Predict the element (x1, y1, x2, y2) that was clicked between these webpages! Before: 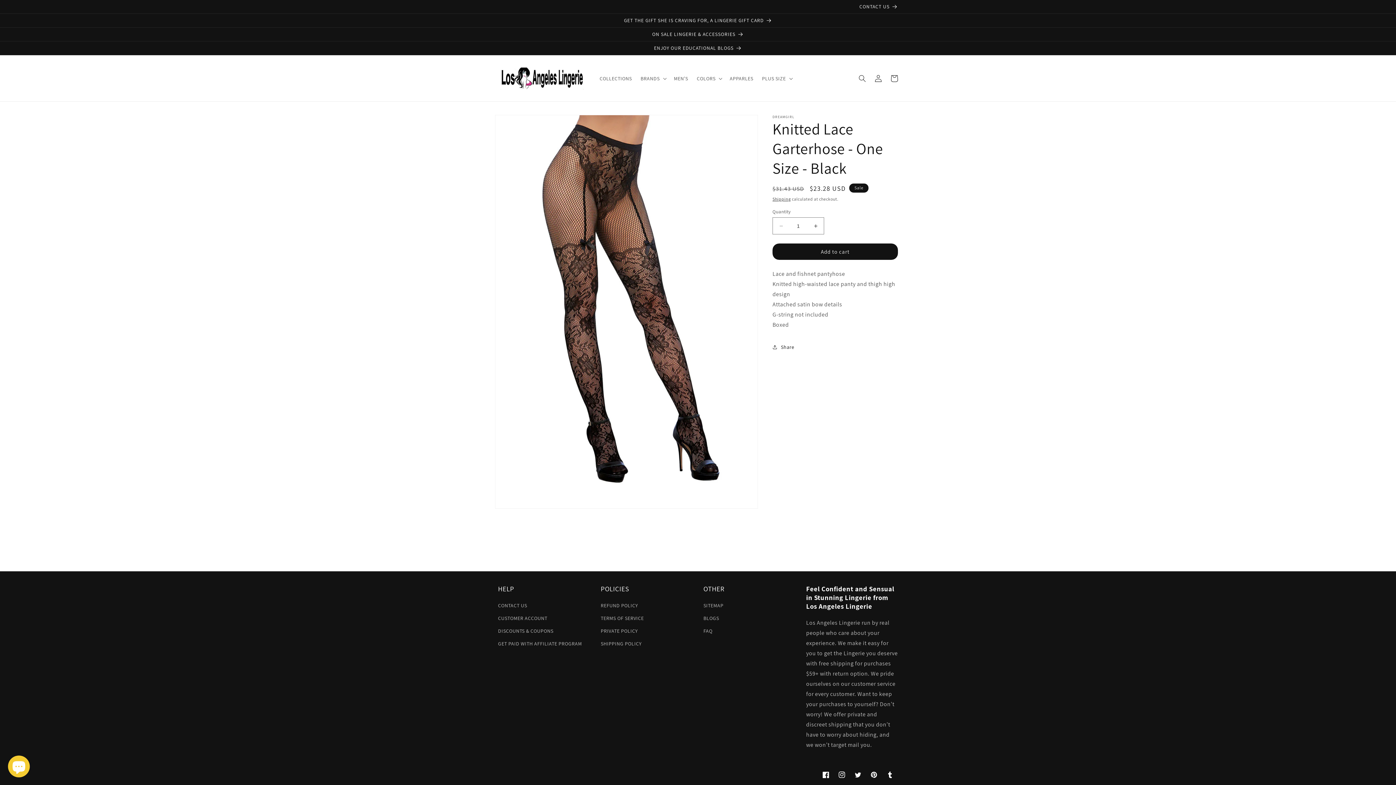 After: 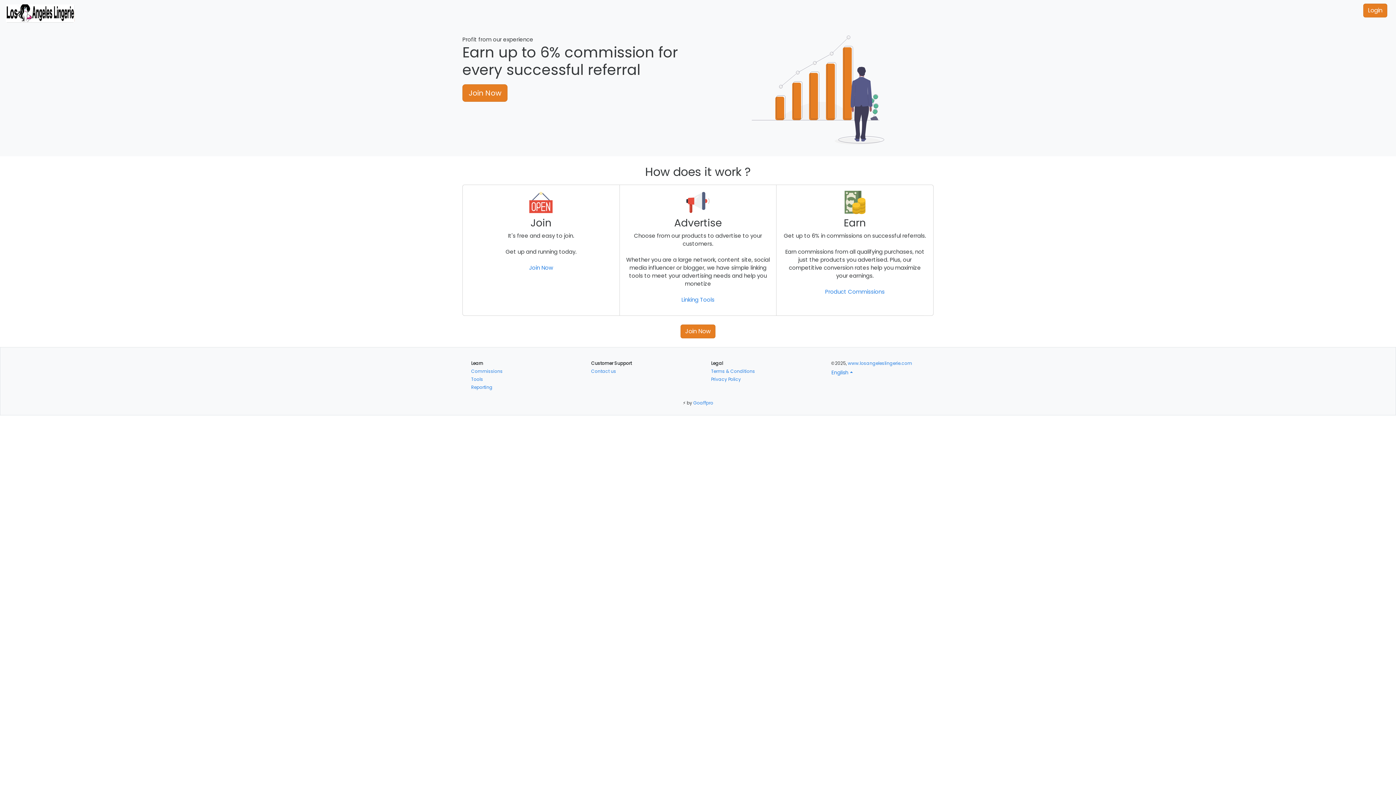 Action: label: GET PAID WITH AFFILIATE PROGRAM bbox: (498, 637, 582, 650)